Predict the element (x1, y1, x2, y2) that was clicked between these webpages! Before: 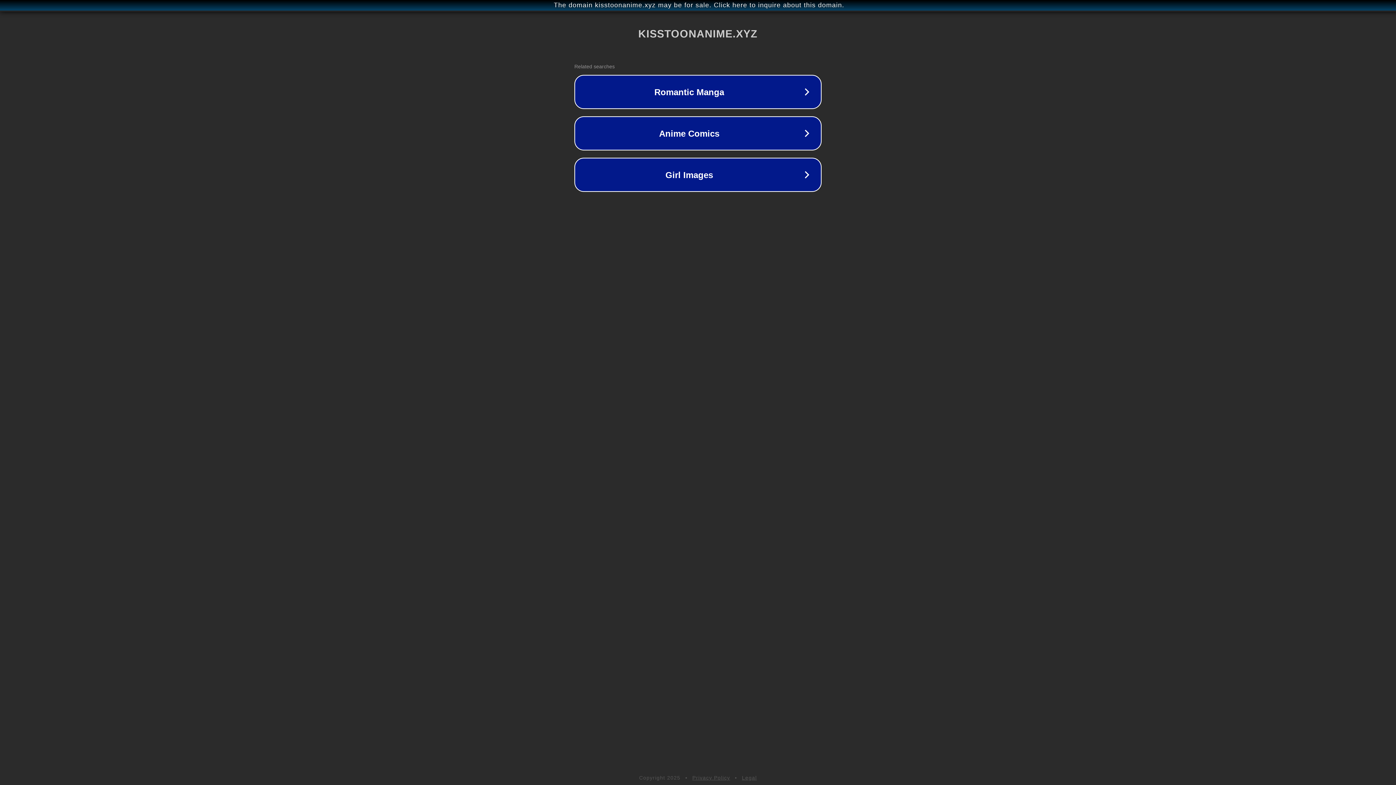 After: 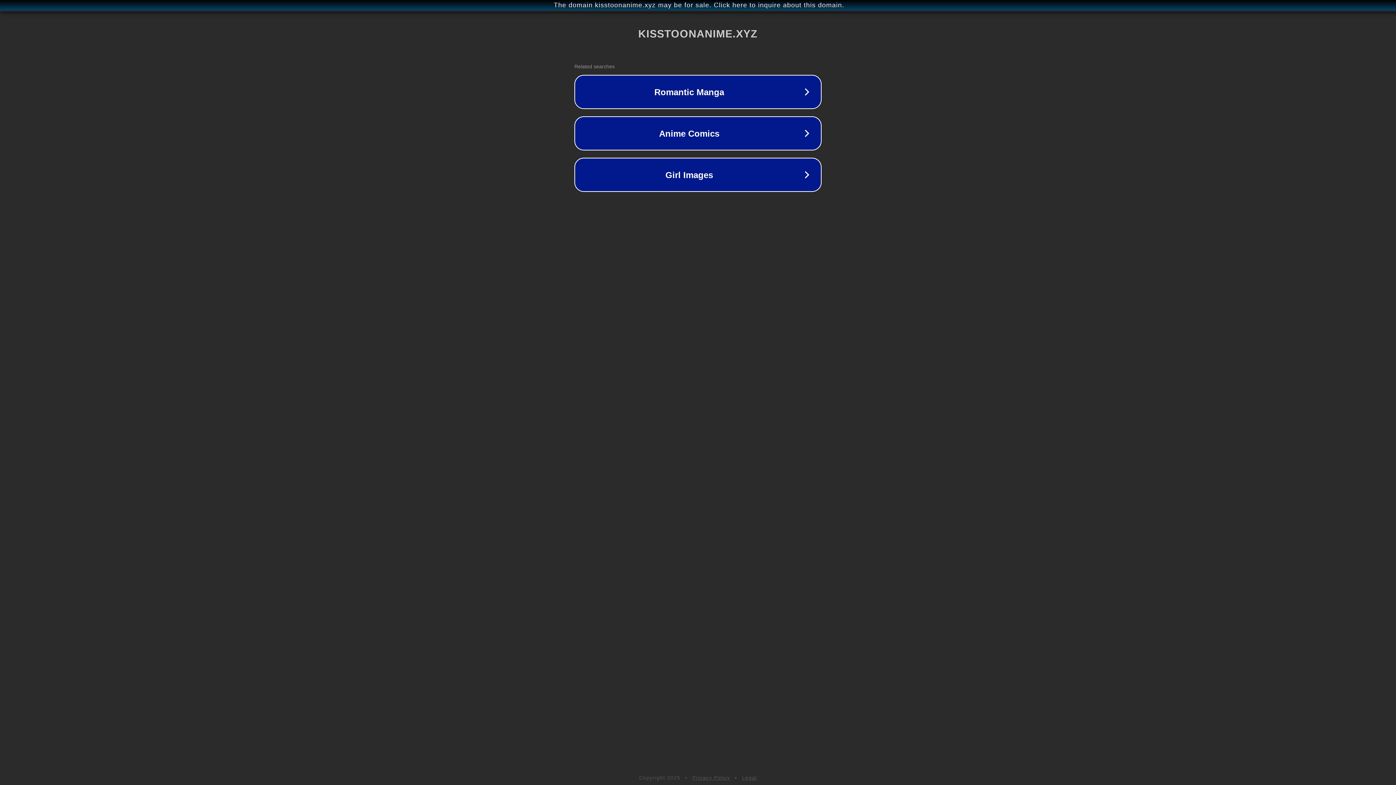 Action: label: Legal bbox: (742, 775, 757, 781)